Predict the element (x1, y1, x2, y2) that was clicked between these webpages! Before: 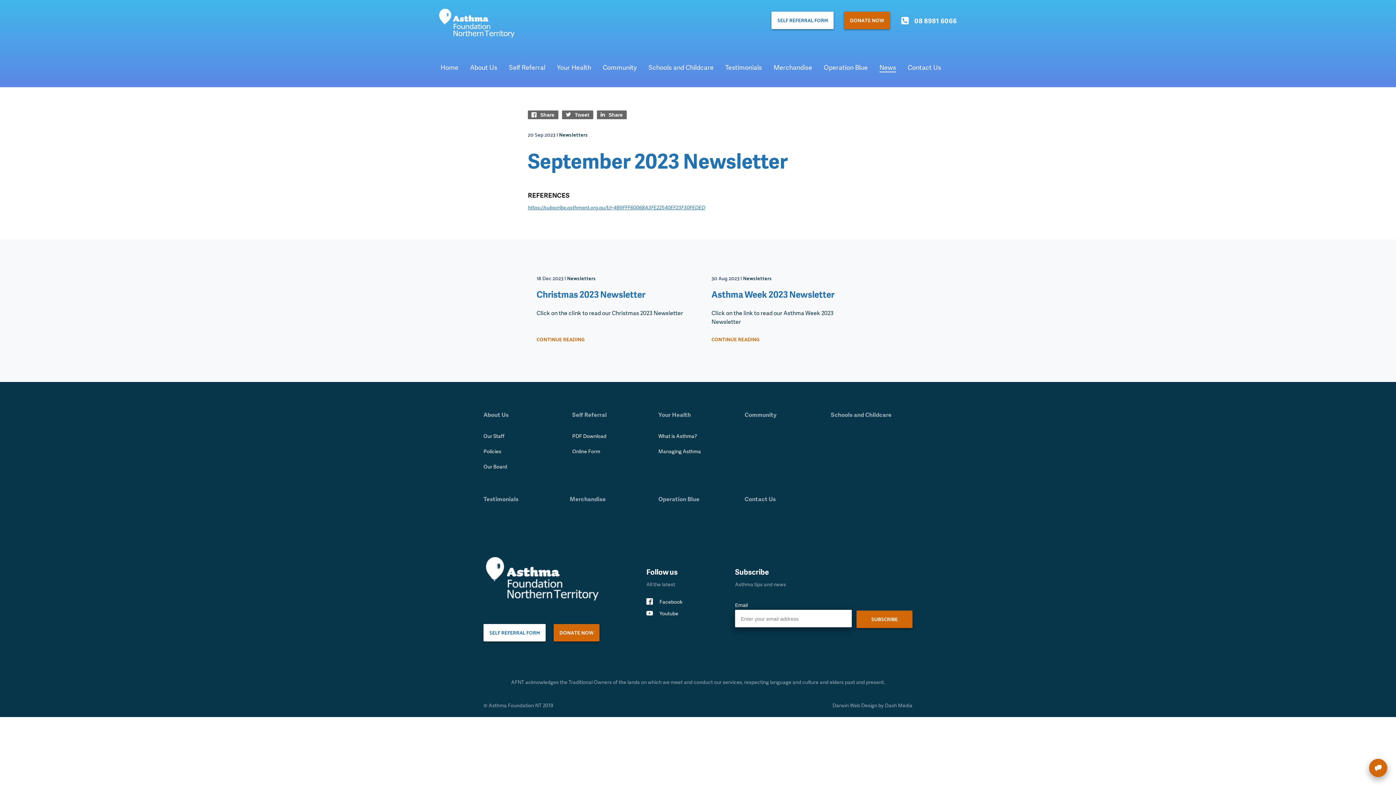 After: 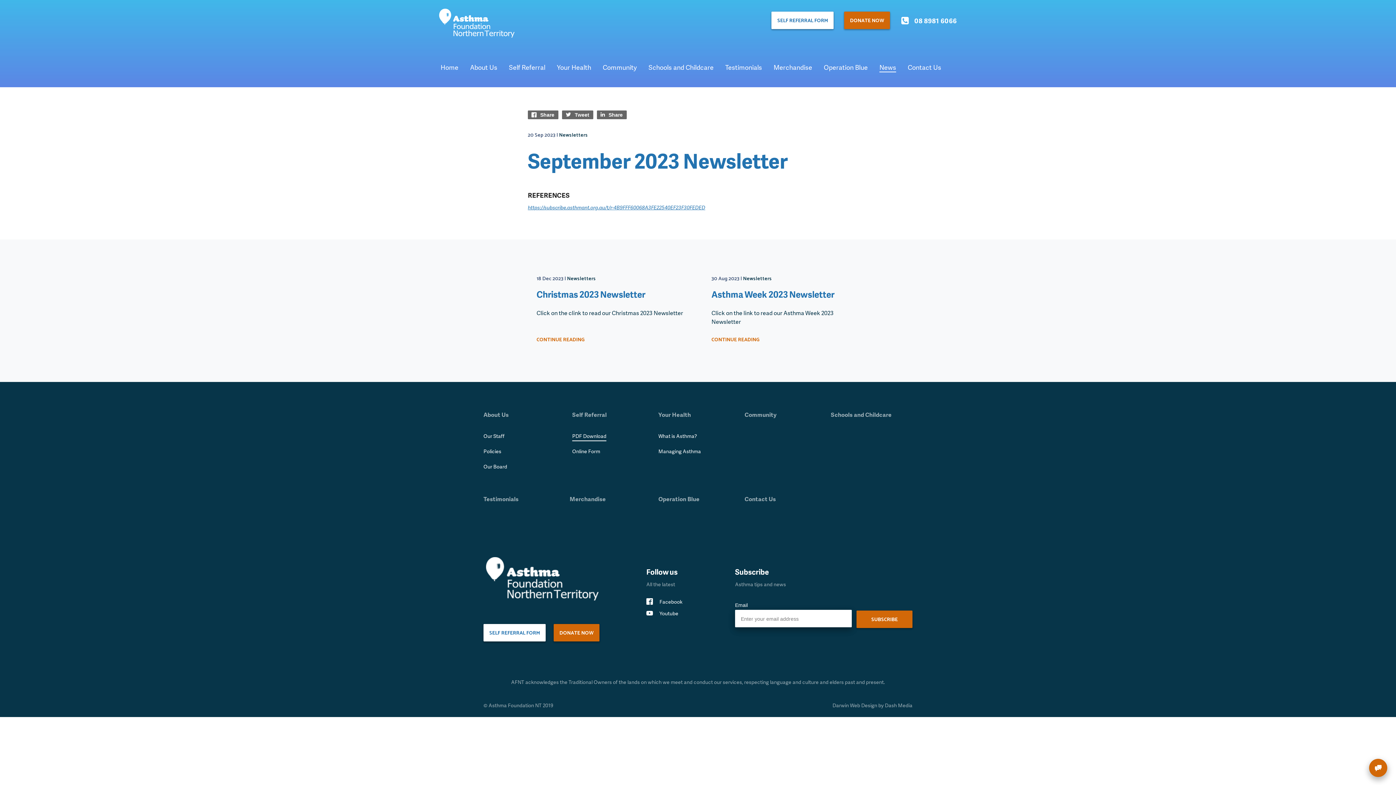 Action: bbox: (572, 432, 606, 441) label: PDF Download